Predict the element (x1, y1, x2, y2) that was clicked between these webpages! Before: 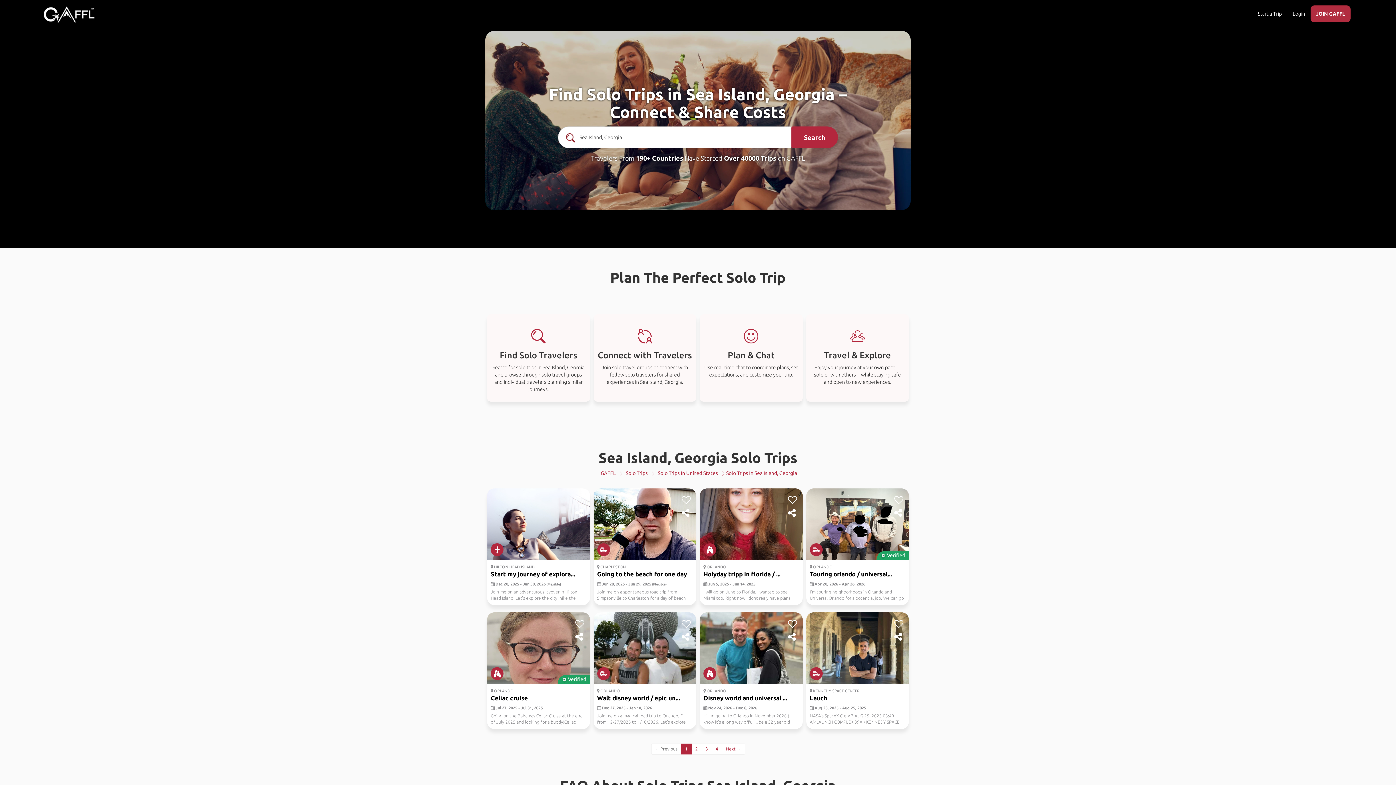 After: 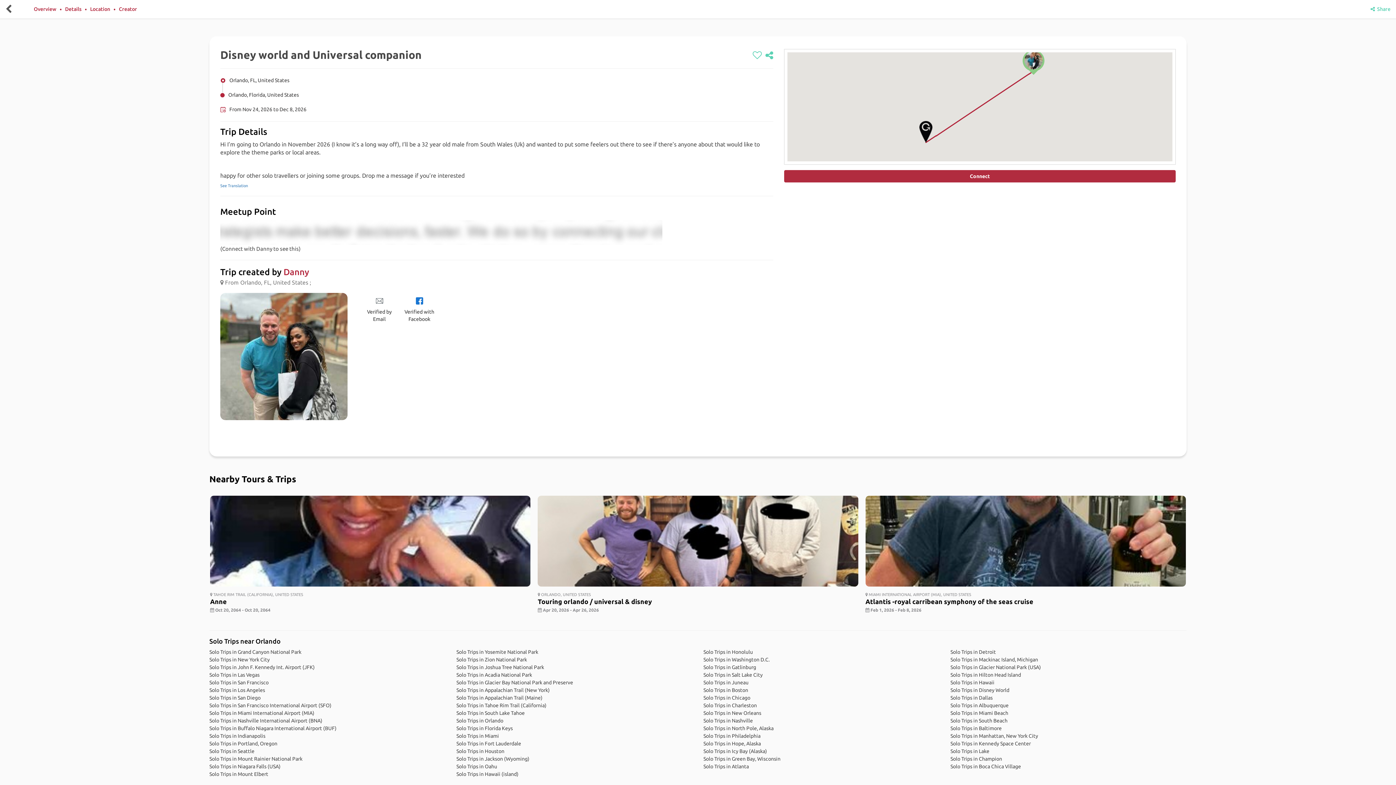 Action: bbox: (703, 694, 787, 701) label: Disney world and universal ...